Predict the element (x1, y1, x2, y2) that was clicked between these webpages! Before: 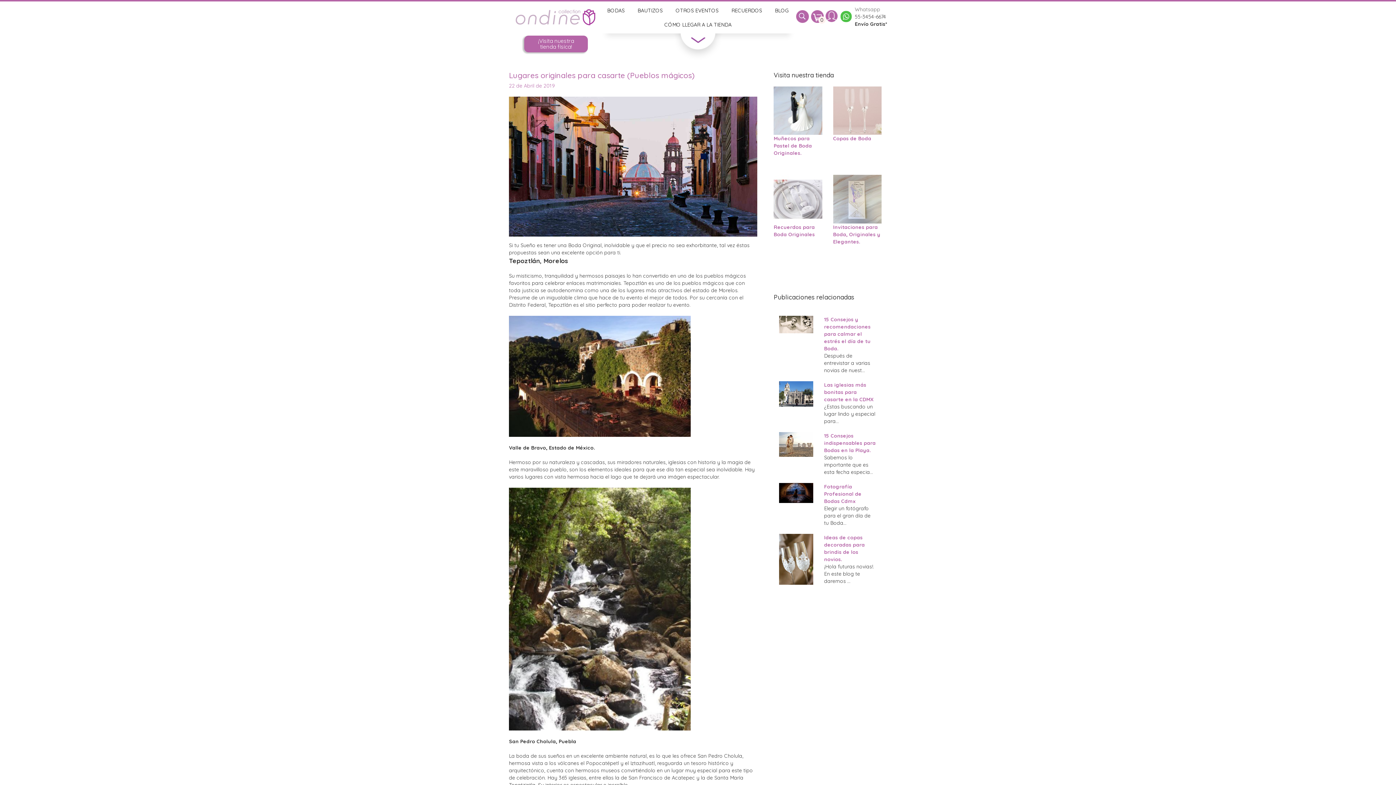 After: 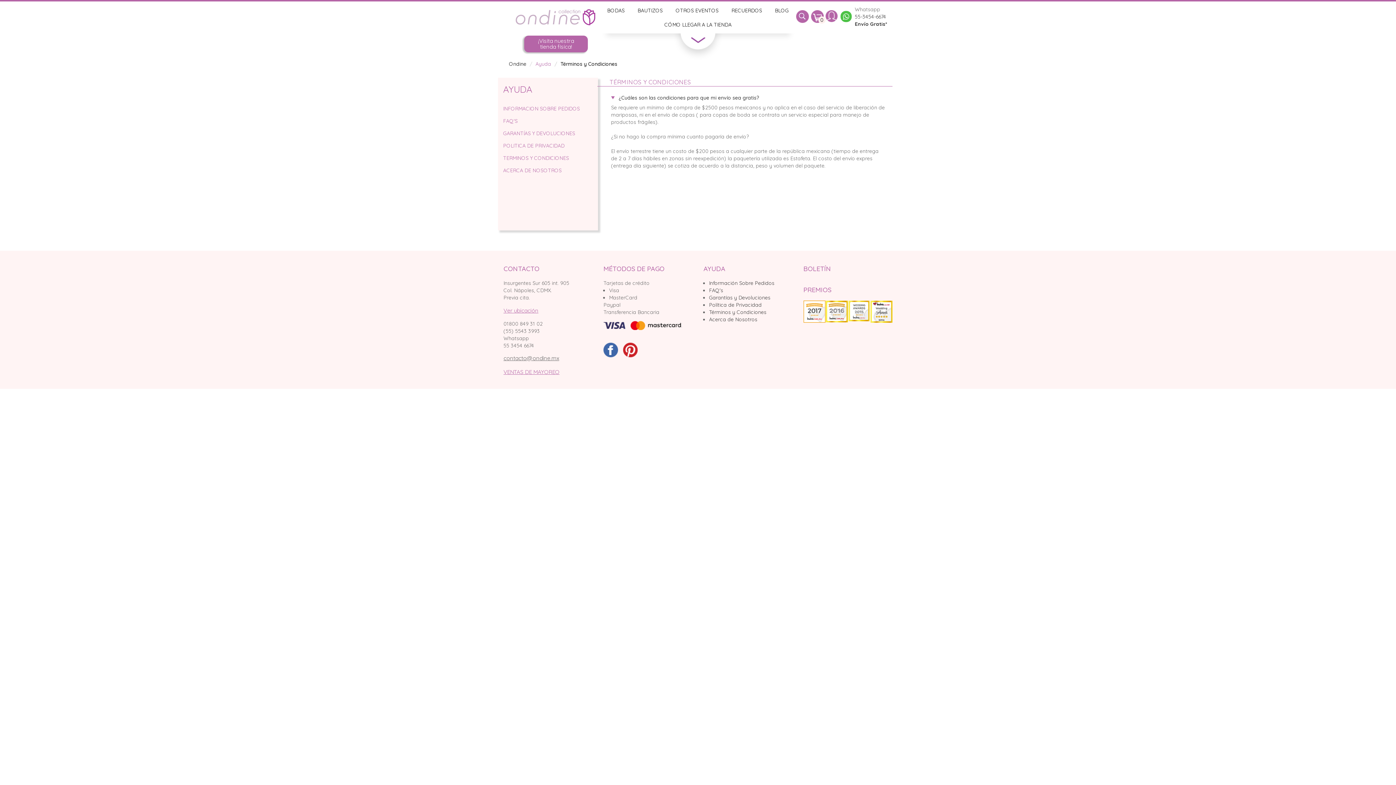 Action: label: Envío Gratis* bbox: (855, 20, 887, 27)